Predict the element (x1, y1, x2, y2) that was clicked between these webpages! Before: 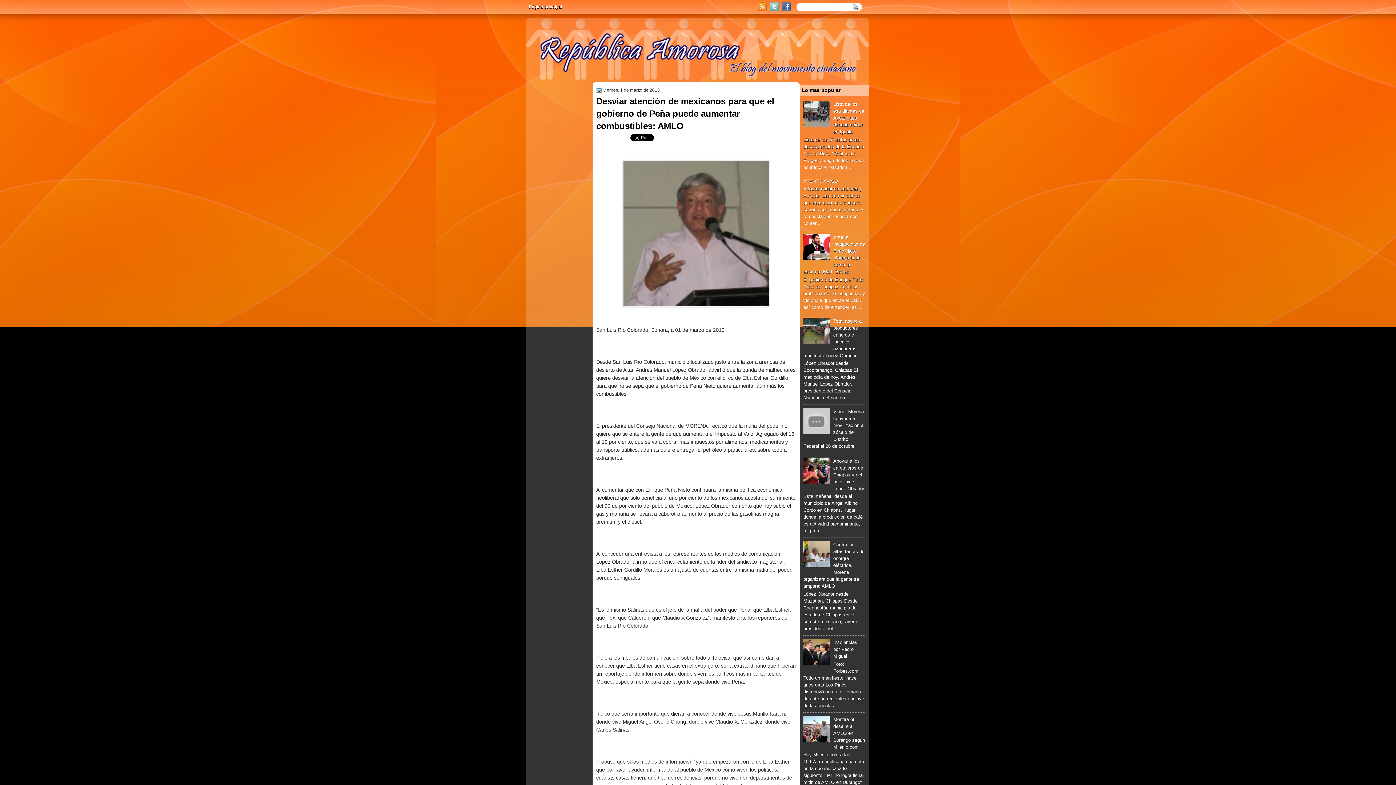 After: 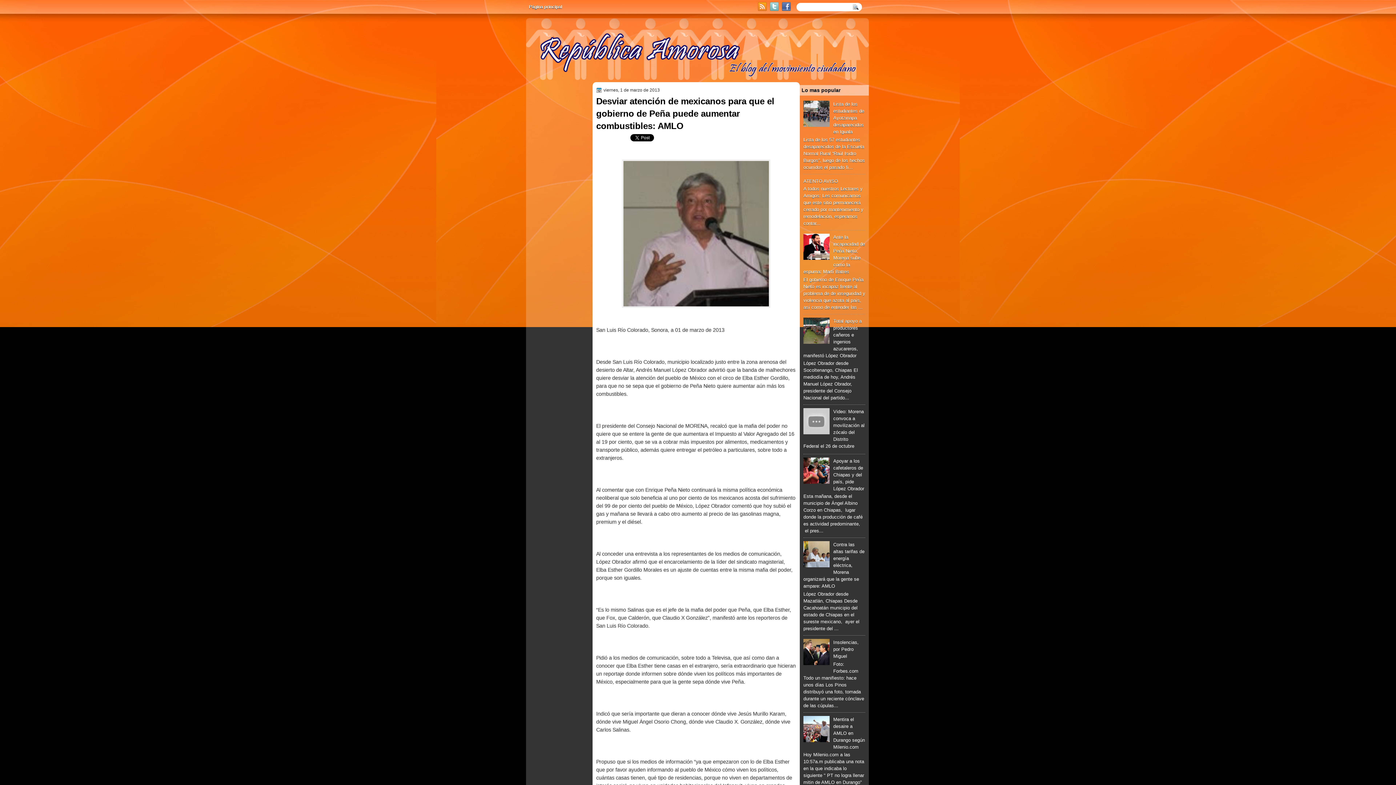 Action: bbox: (803, 430, 831, 435)